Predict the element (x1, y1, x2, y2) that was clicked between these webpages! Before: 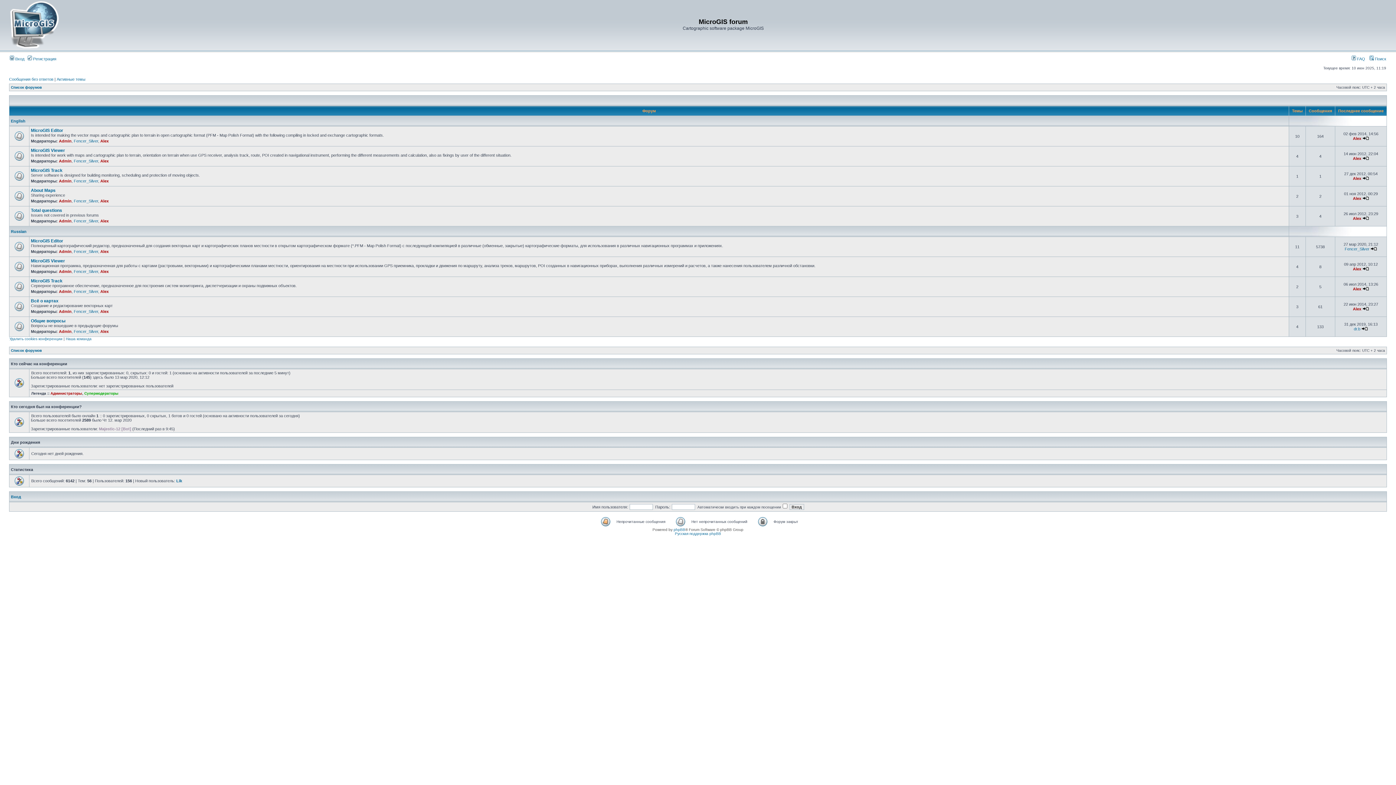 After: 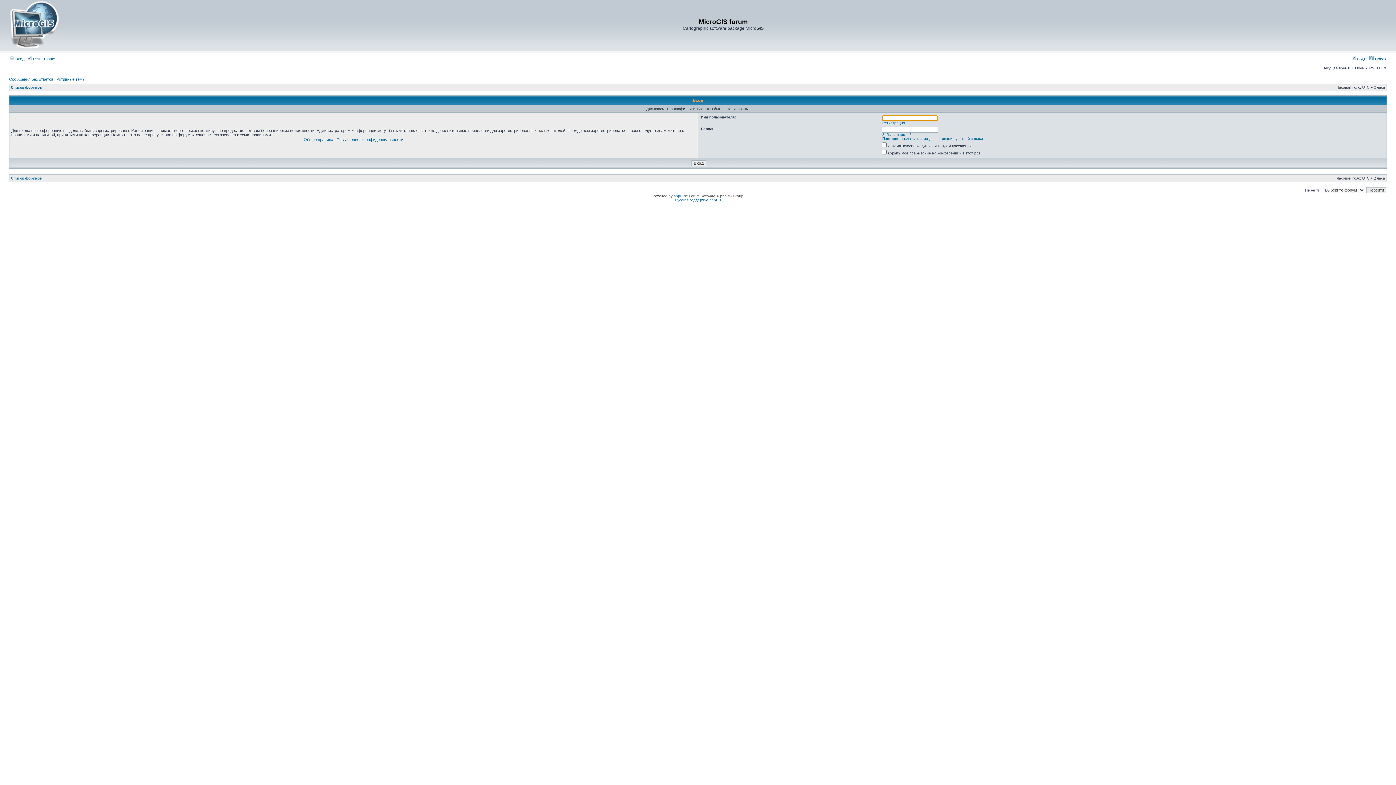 Action: bbox: (58, 178, 71, 183) label: Admin